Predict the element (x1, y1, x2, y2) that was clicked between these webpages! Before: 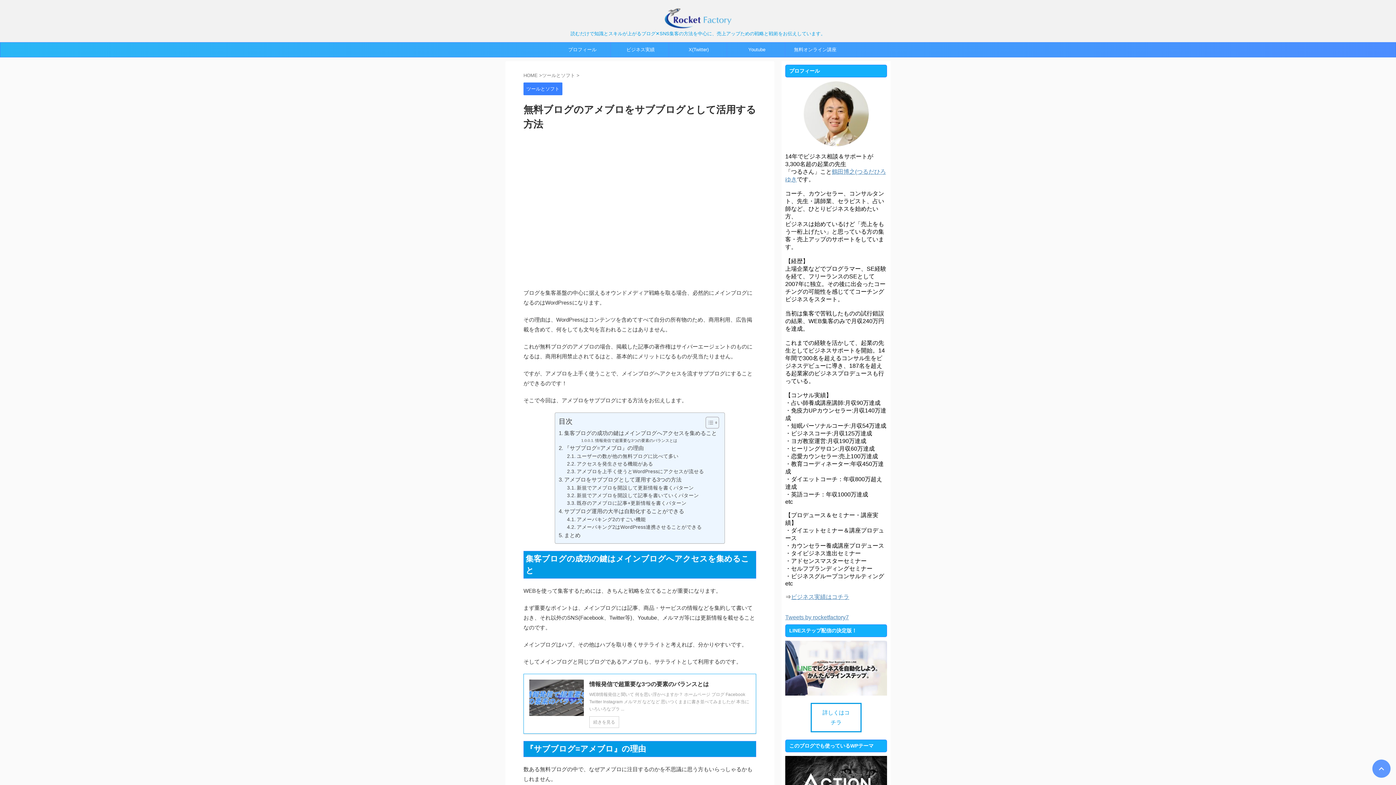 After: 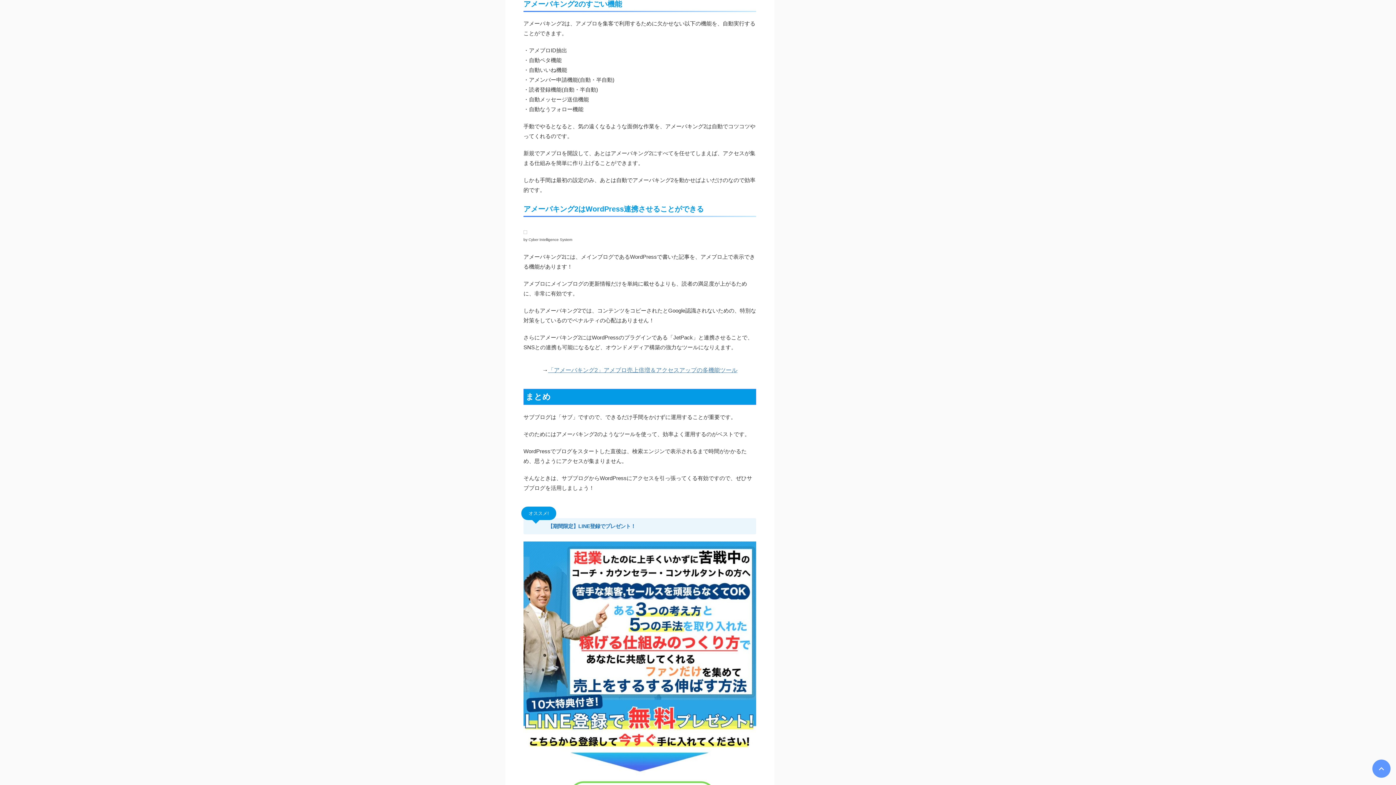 Action: bbox: (567, 516, 646, 523) label: アメーバキング2のすごい機能